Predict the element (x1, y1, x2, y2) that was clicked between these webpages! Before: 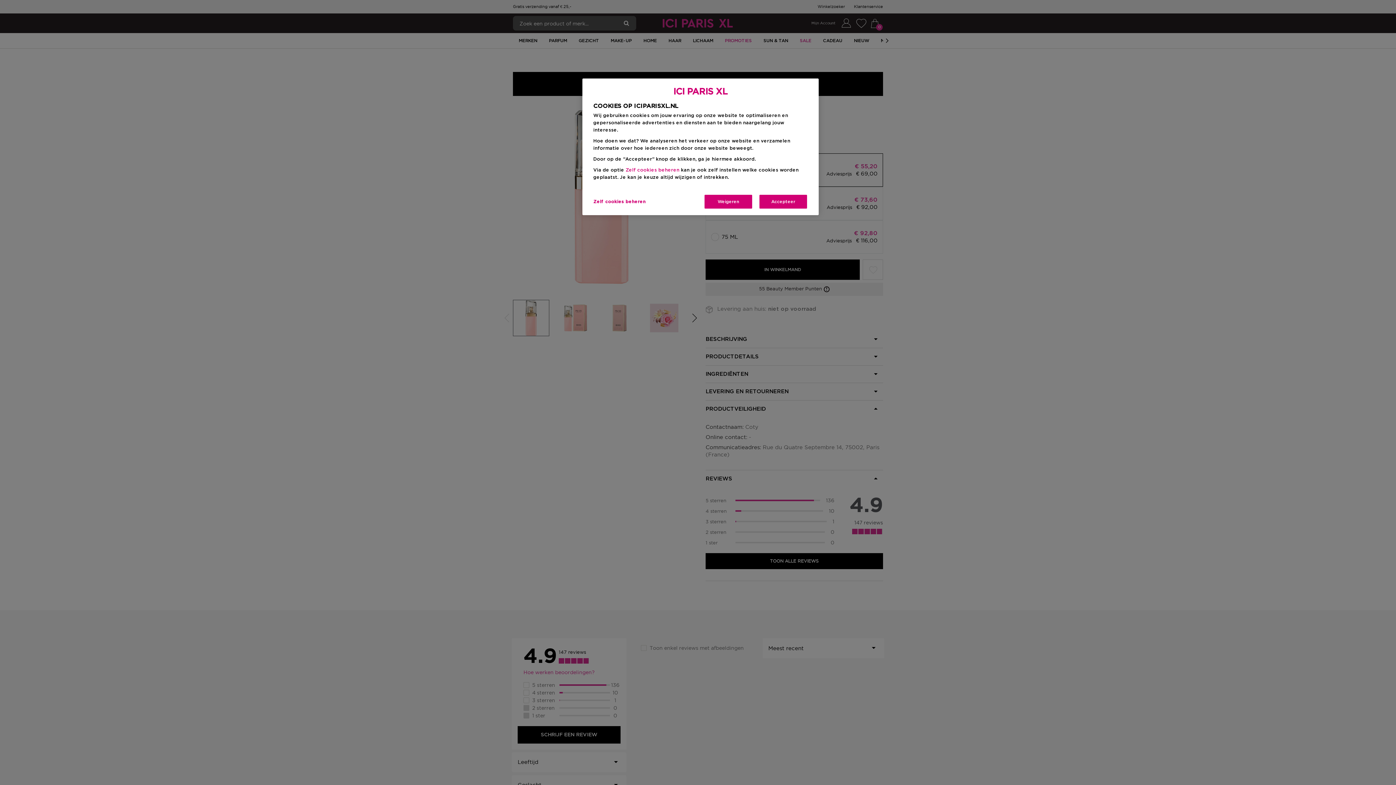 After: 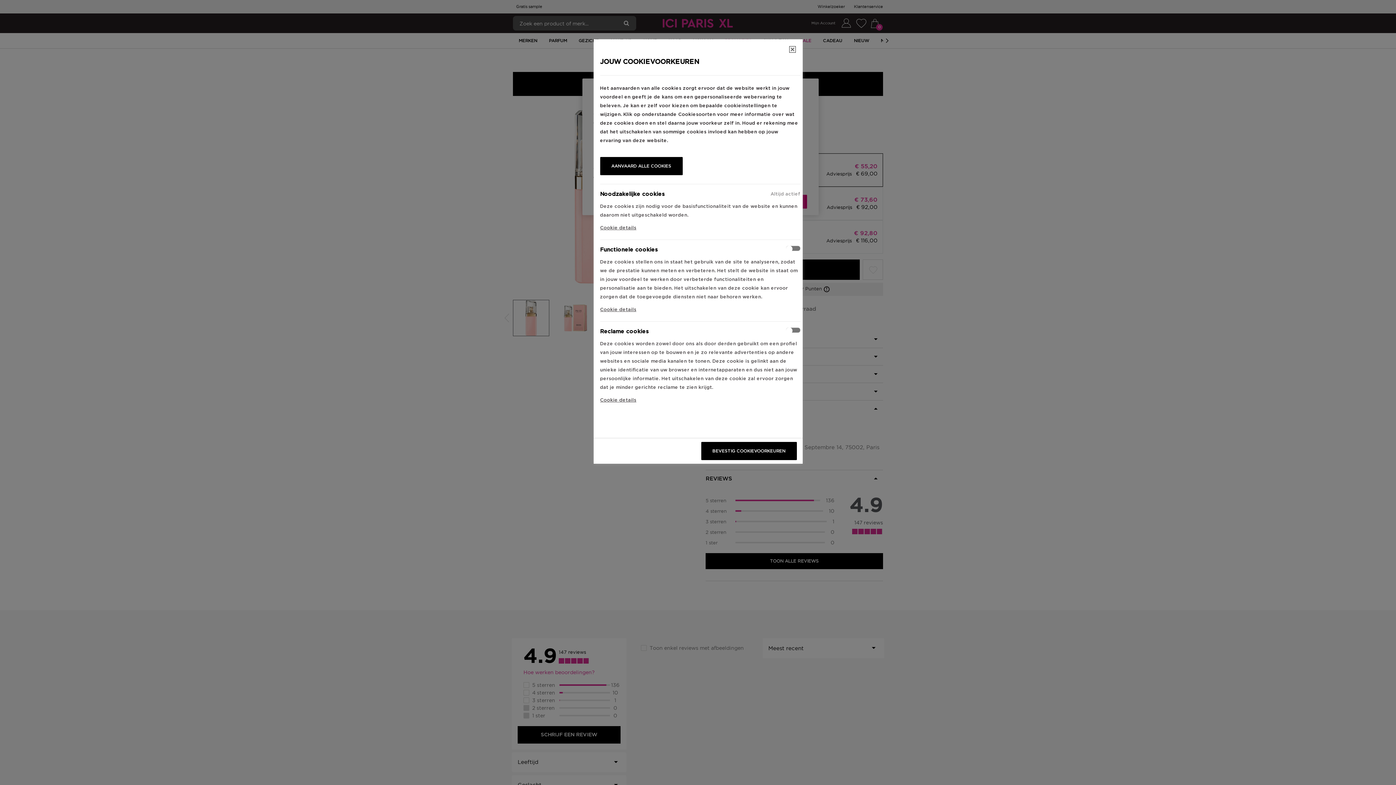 Action: label: Zelf cookies beheren bbox: (593, 194, 645, 209)